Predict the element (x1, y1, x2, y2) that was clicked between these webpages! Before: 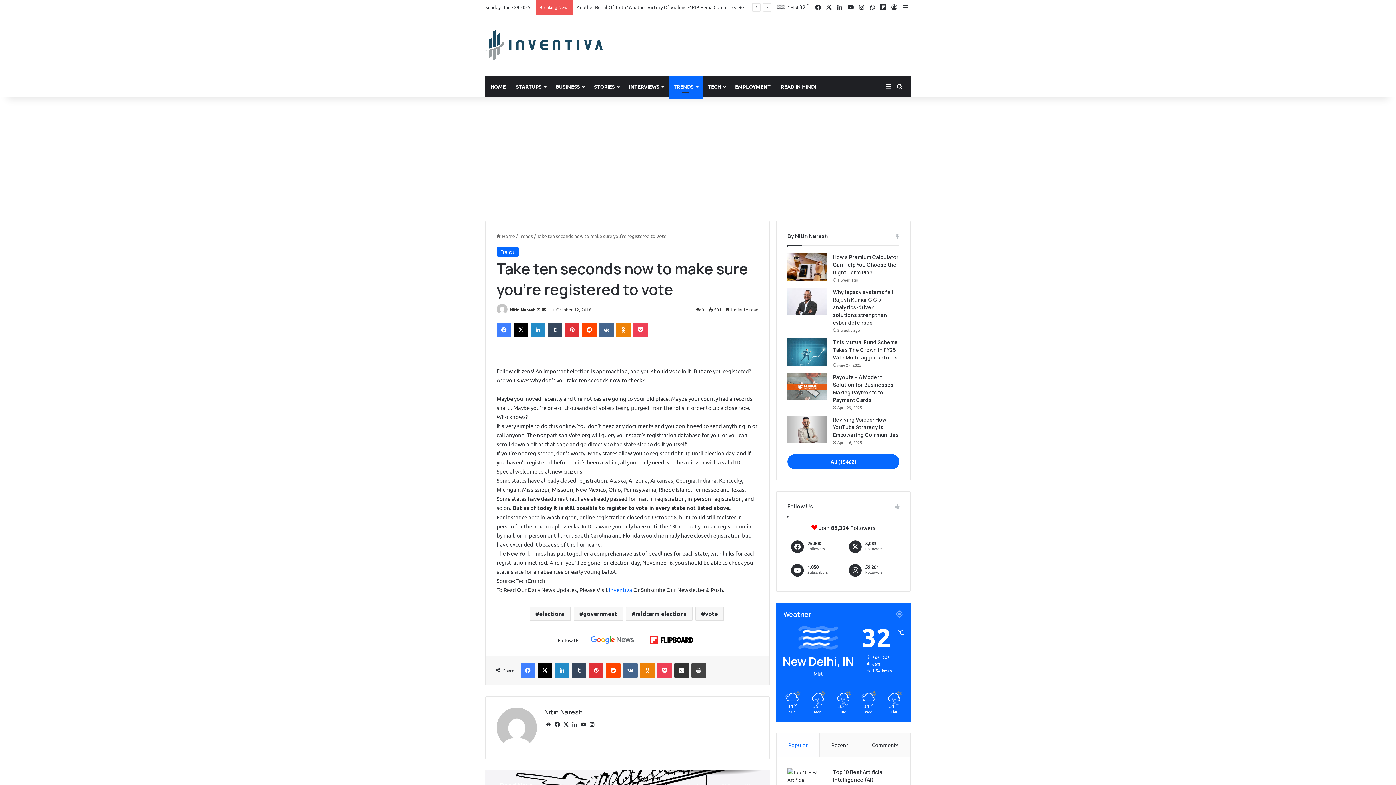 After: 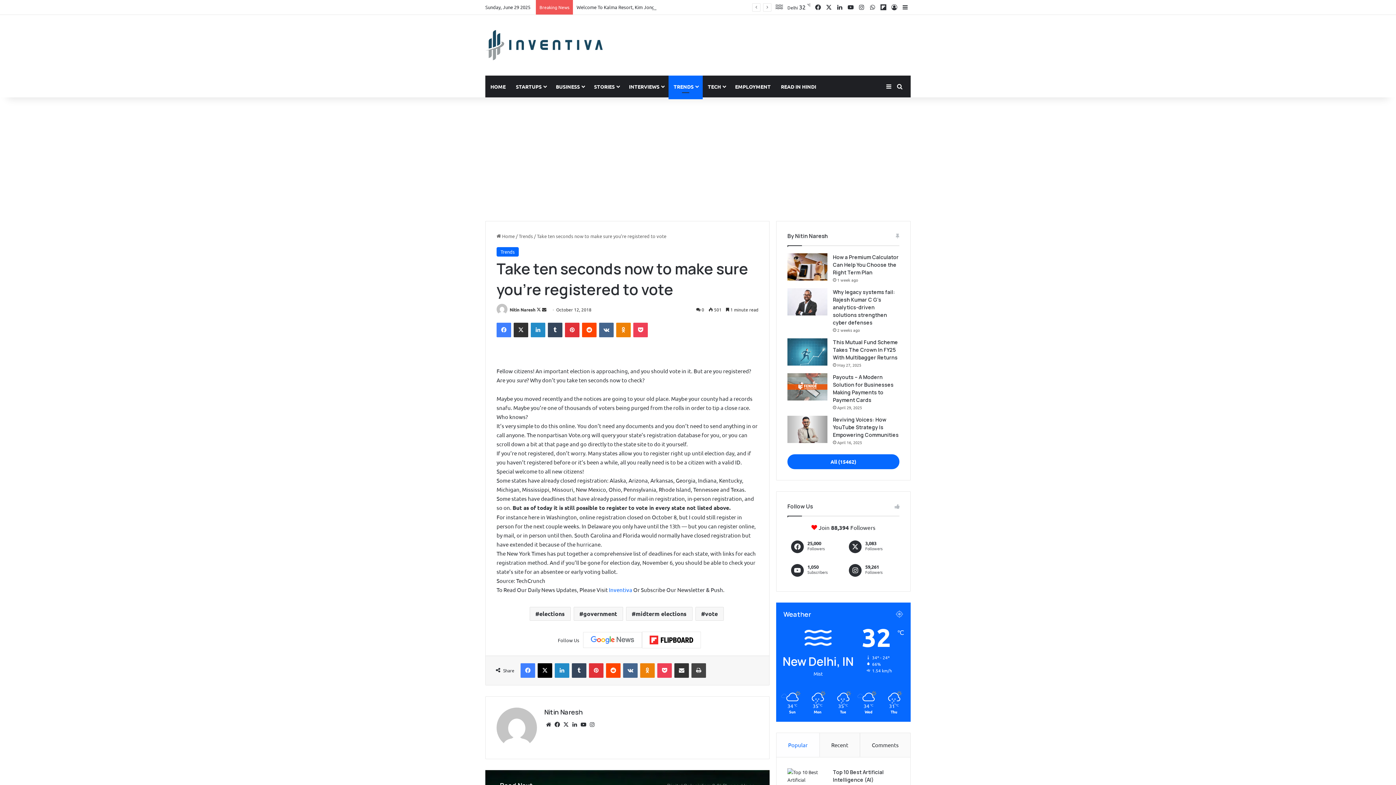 Action: label: X bbox: (513, 323, 528, 337)